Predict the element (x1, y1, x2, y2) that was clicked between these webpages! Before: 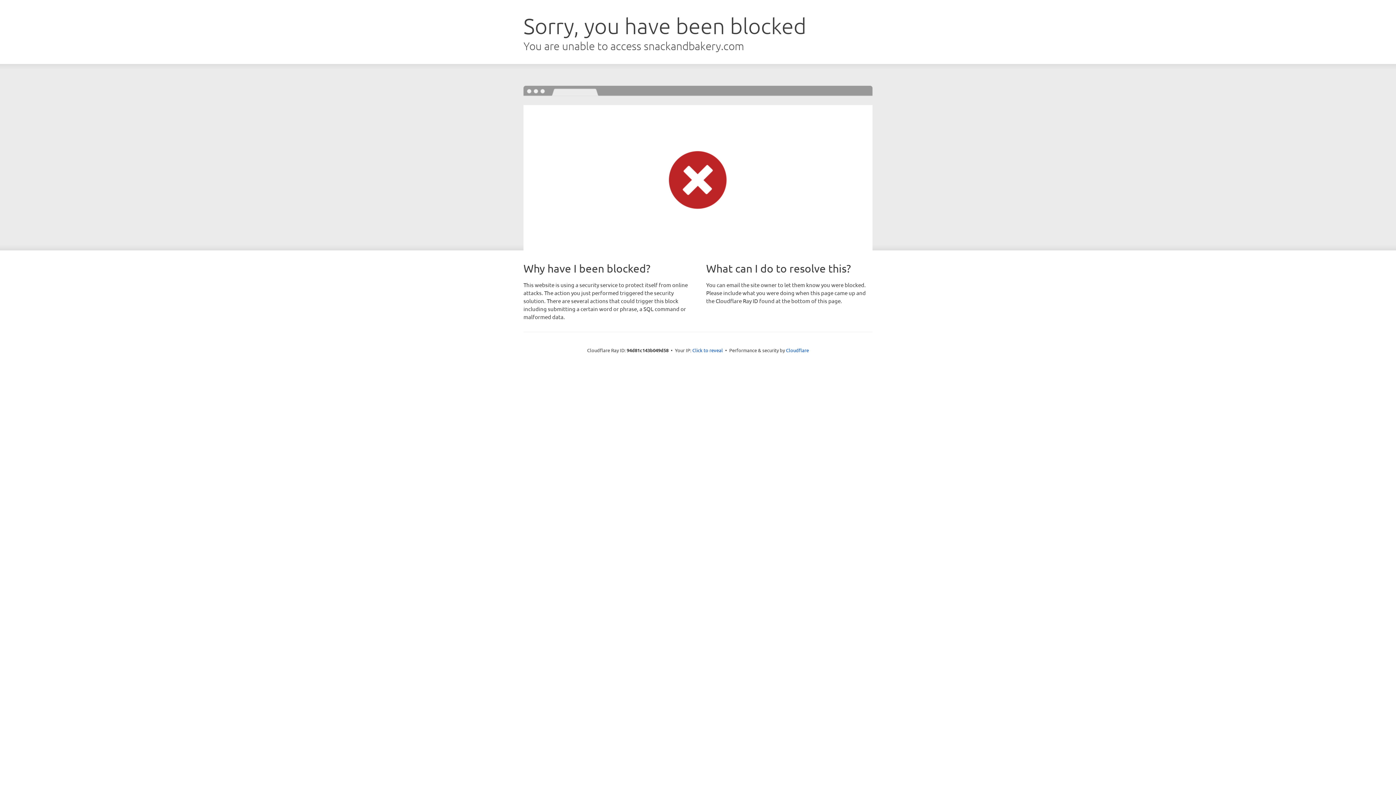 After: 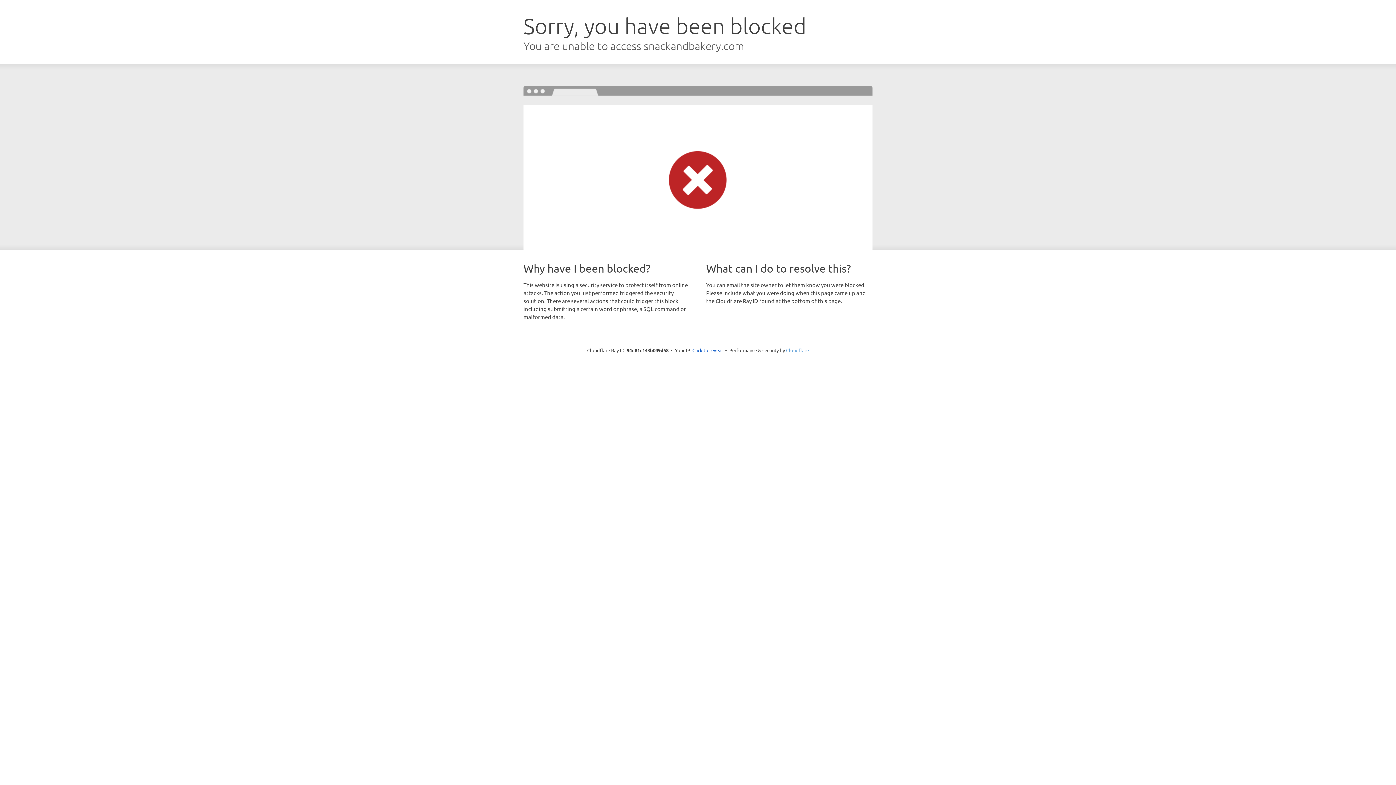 Action: bbox: (786, 347, 809, 353) label: Cloudflare